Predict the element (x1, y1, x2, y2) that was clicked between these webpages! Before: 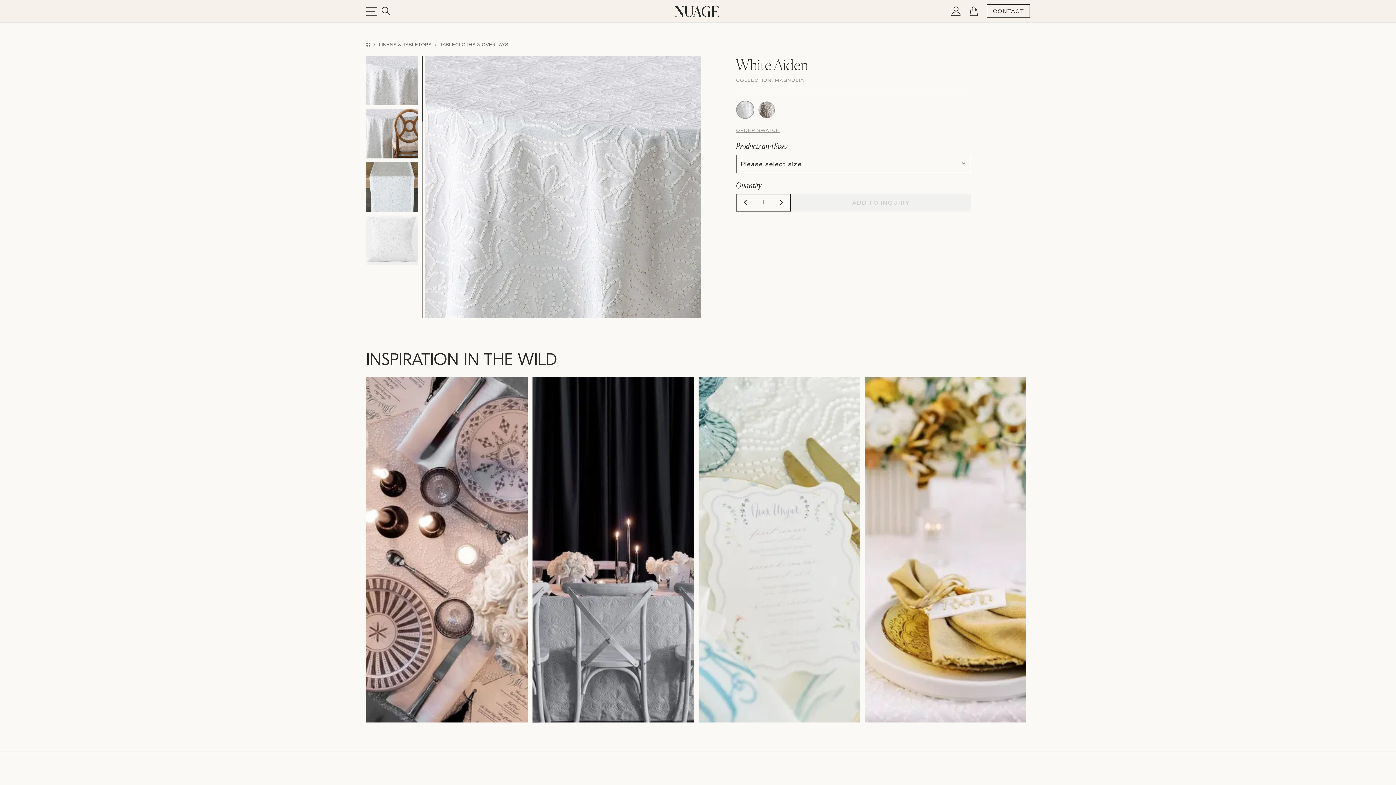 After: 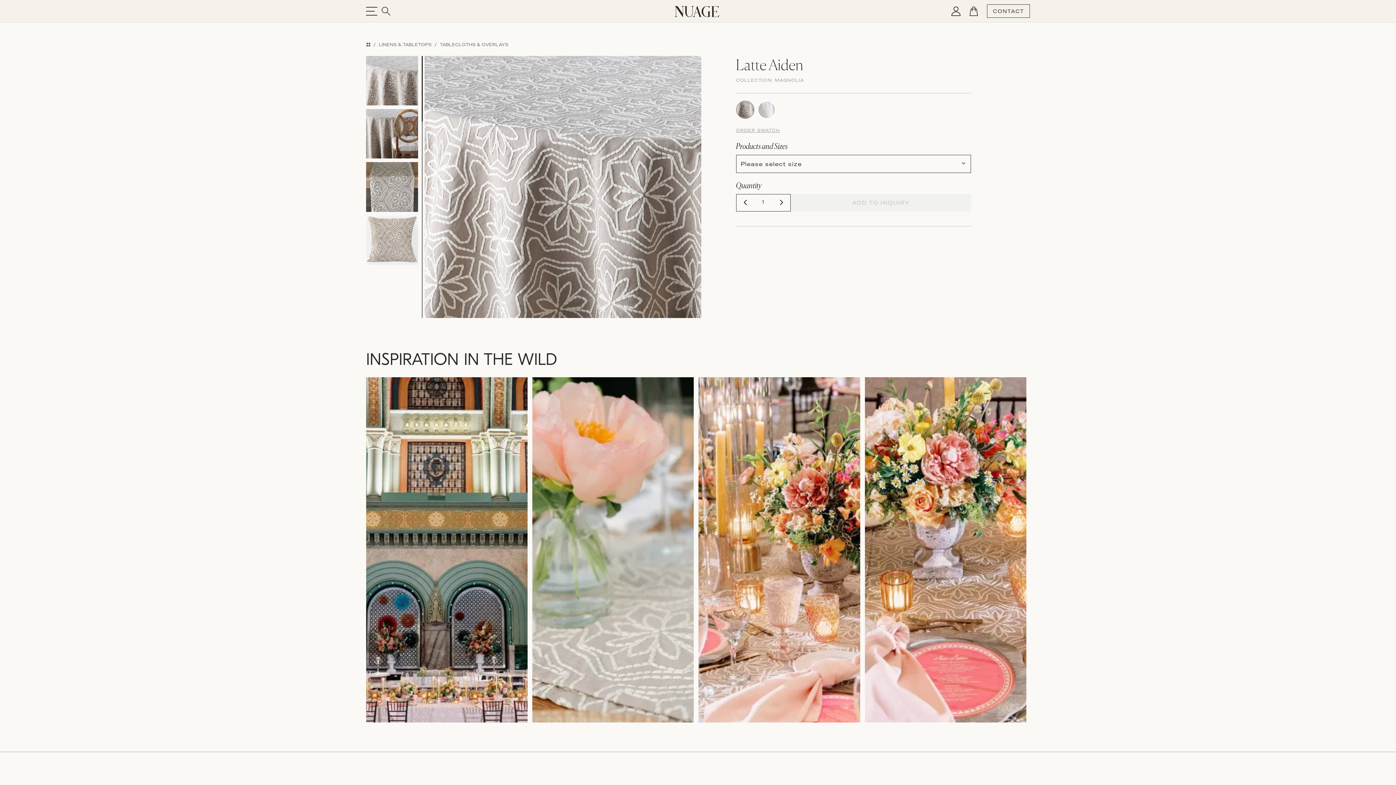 Action: bbox: (757, 105, 775, 112)